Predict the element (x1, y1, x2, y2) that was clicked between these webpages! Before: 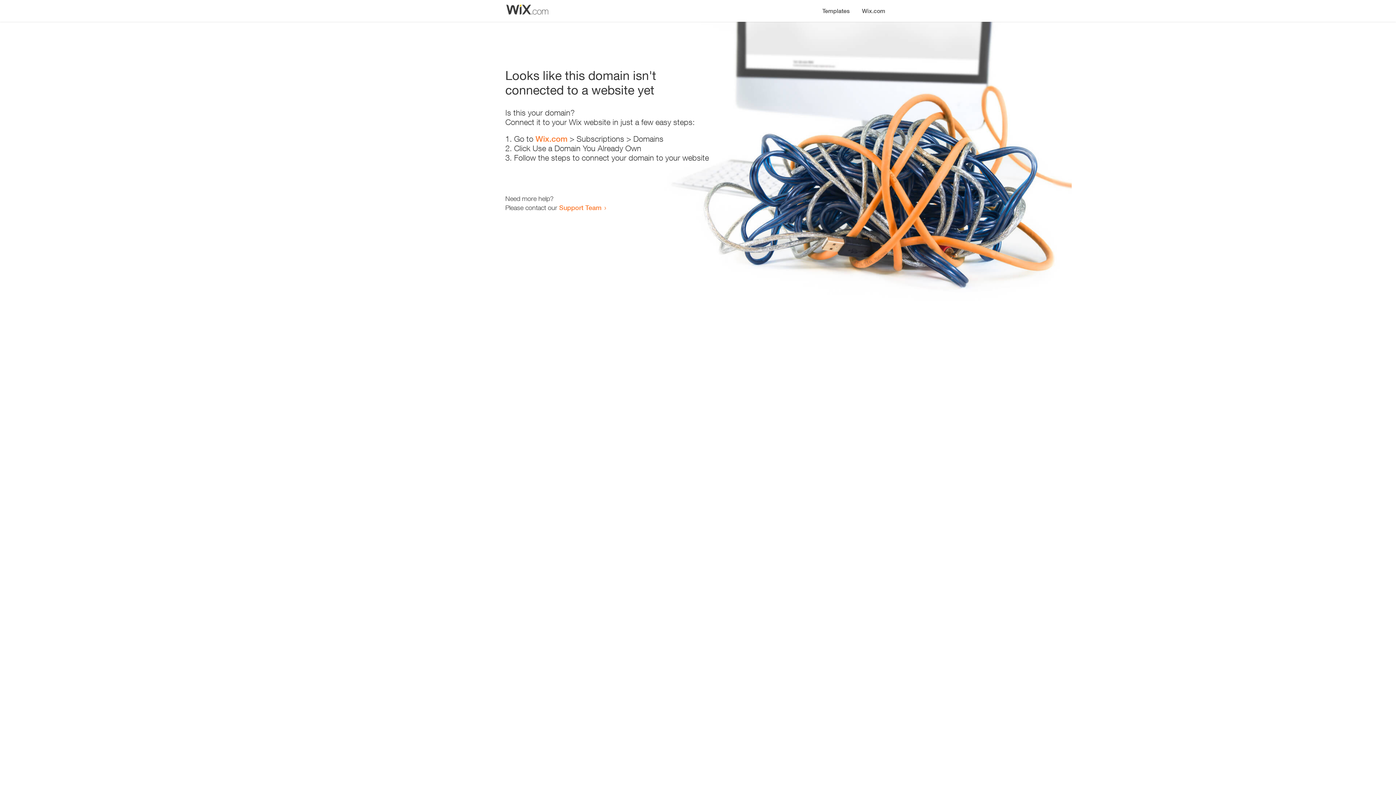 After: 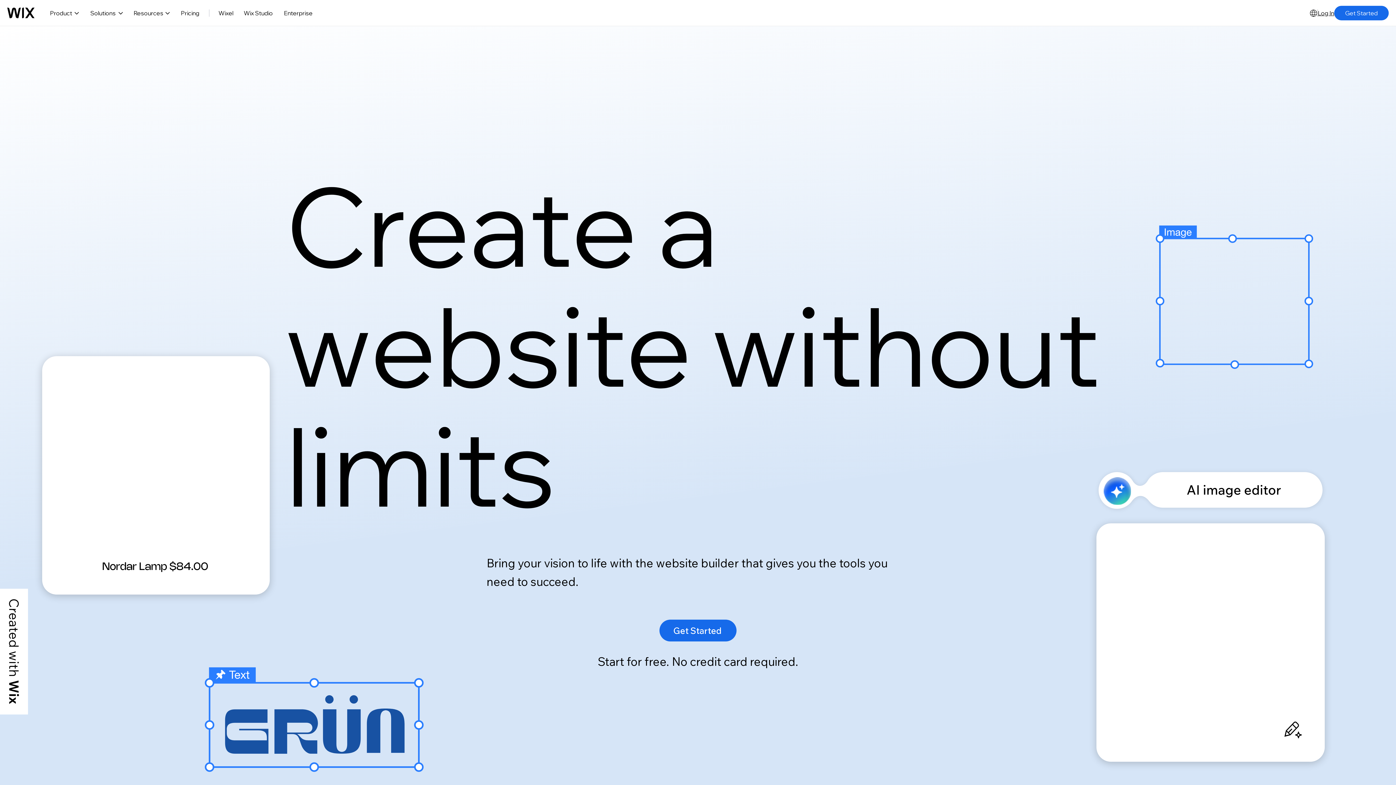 Action: label: Wix.com bbox: (856, 0, 890, 14)